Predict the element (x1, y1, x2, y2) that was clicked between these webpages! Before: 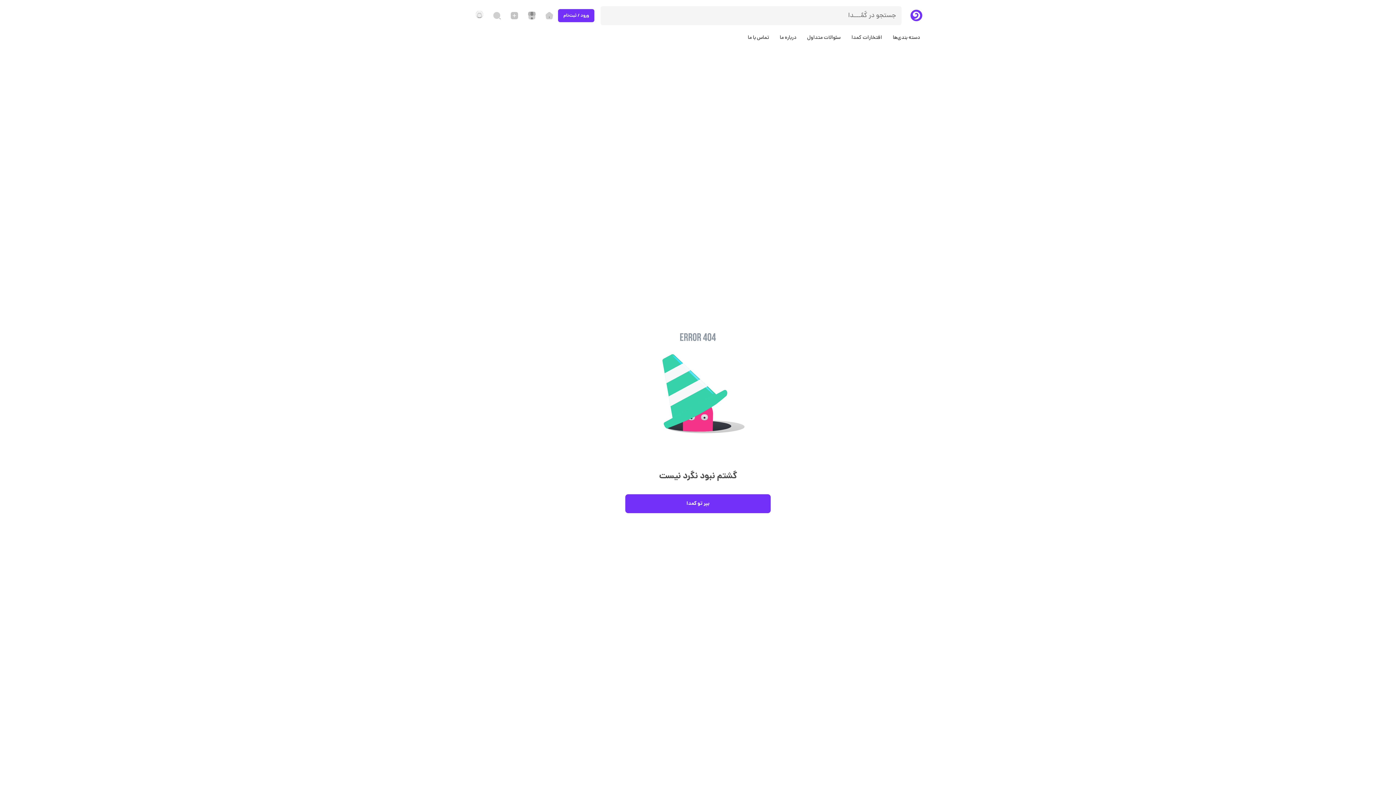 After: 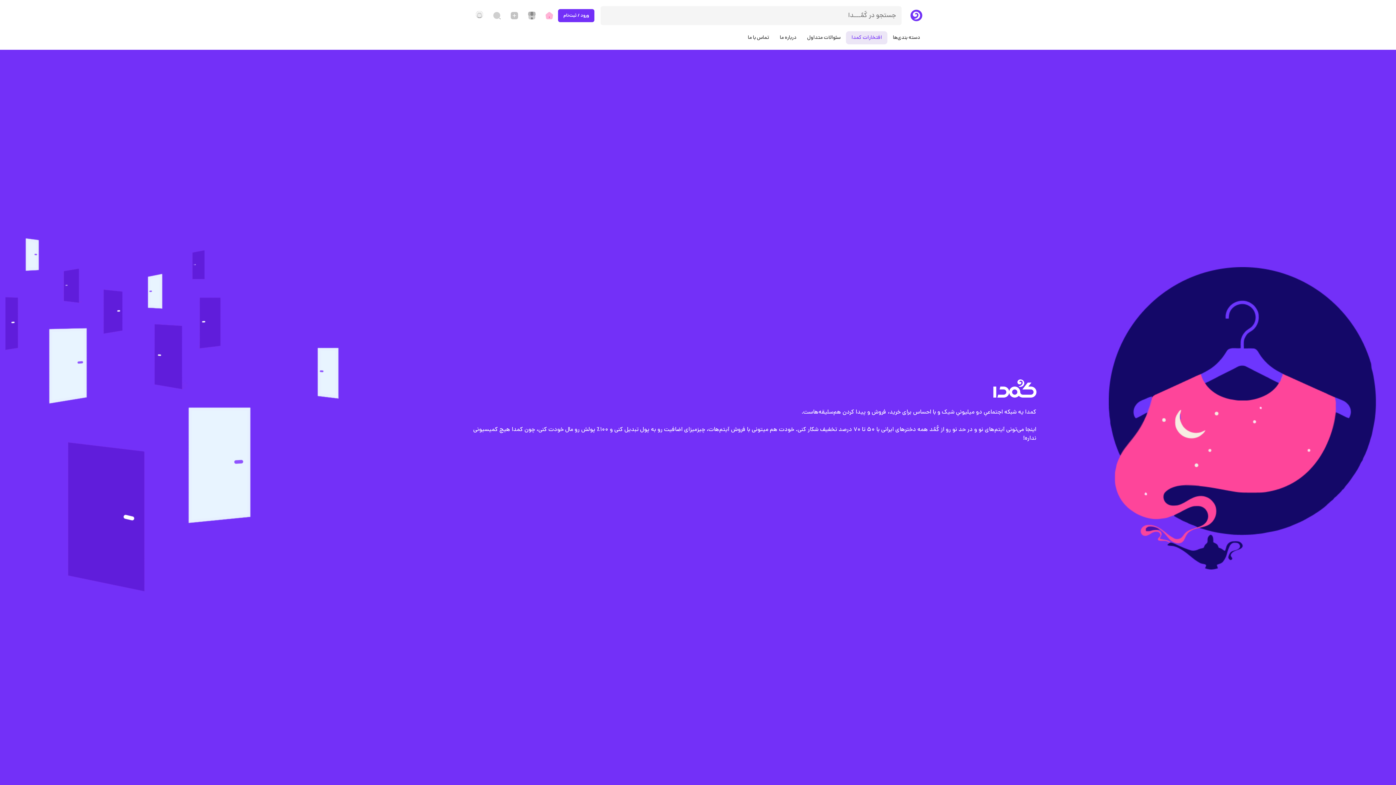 Action: bbox: (846, 31, 887, 44) label: افتخارات کمدا